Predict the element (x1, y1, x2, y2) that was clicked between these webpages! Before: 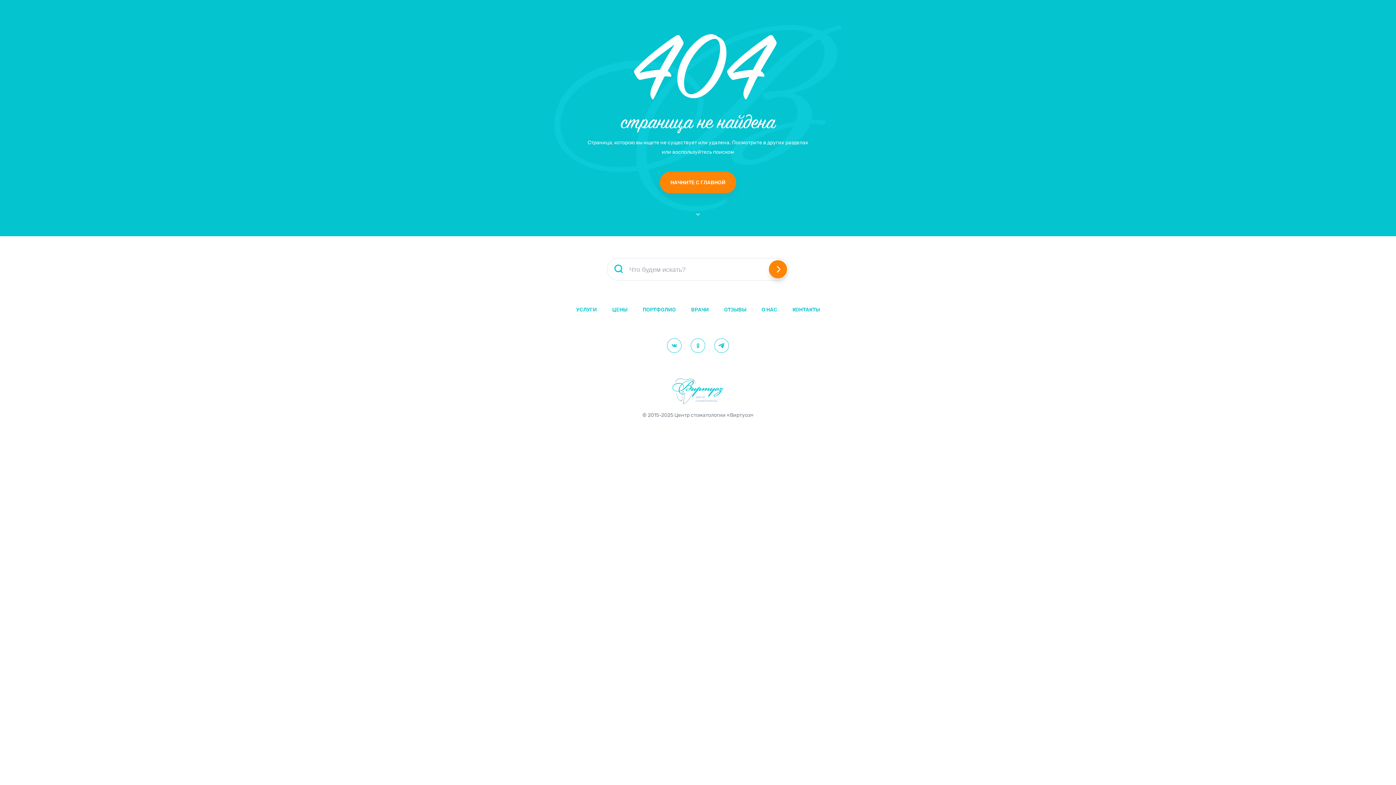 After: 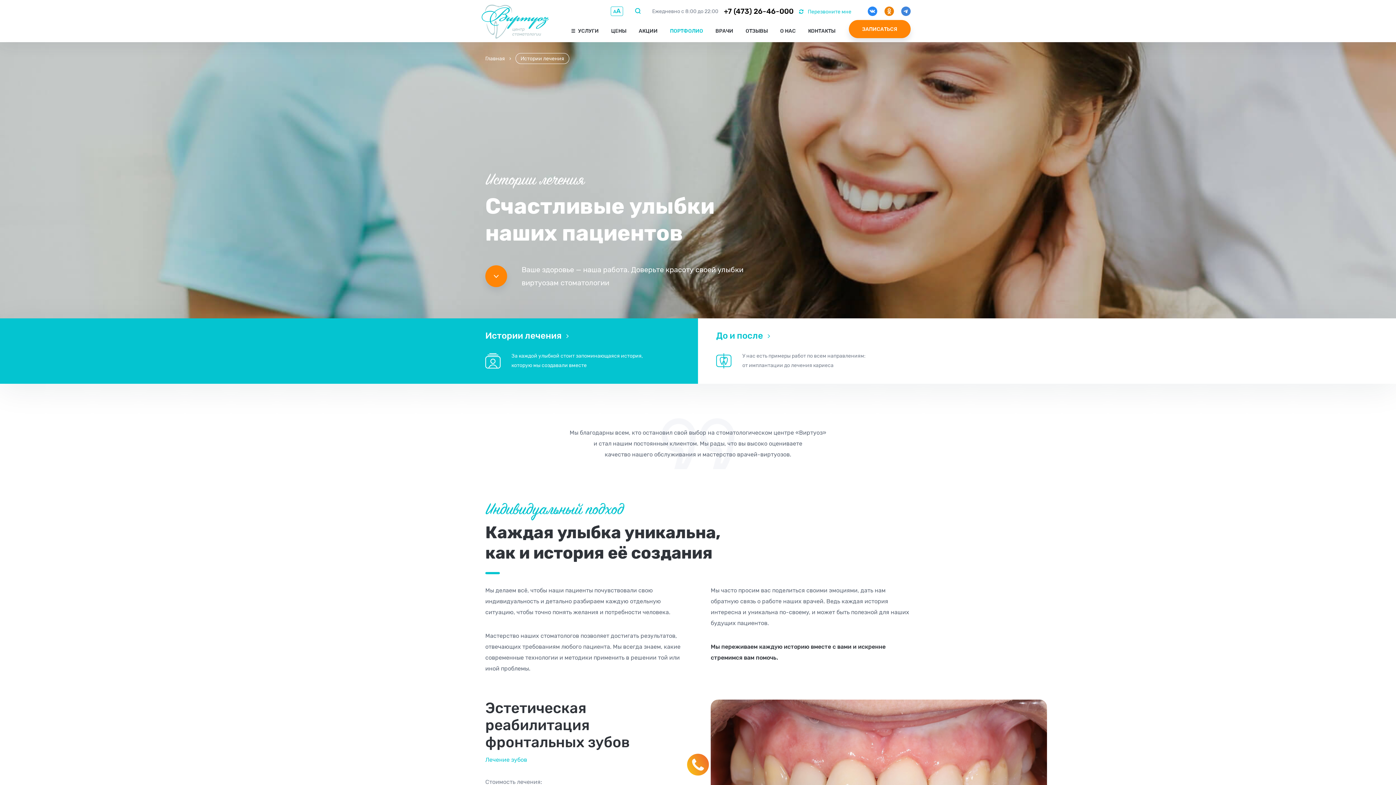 Action: label: ПОРТФОЛИО bbox: (635, 303, 683, 316)